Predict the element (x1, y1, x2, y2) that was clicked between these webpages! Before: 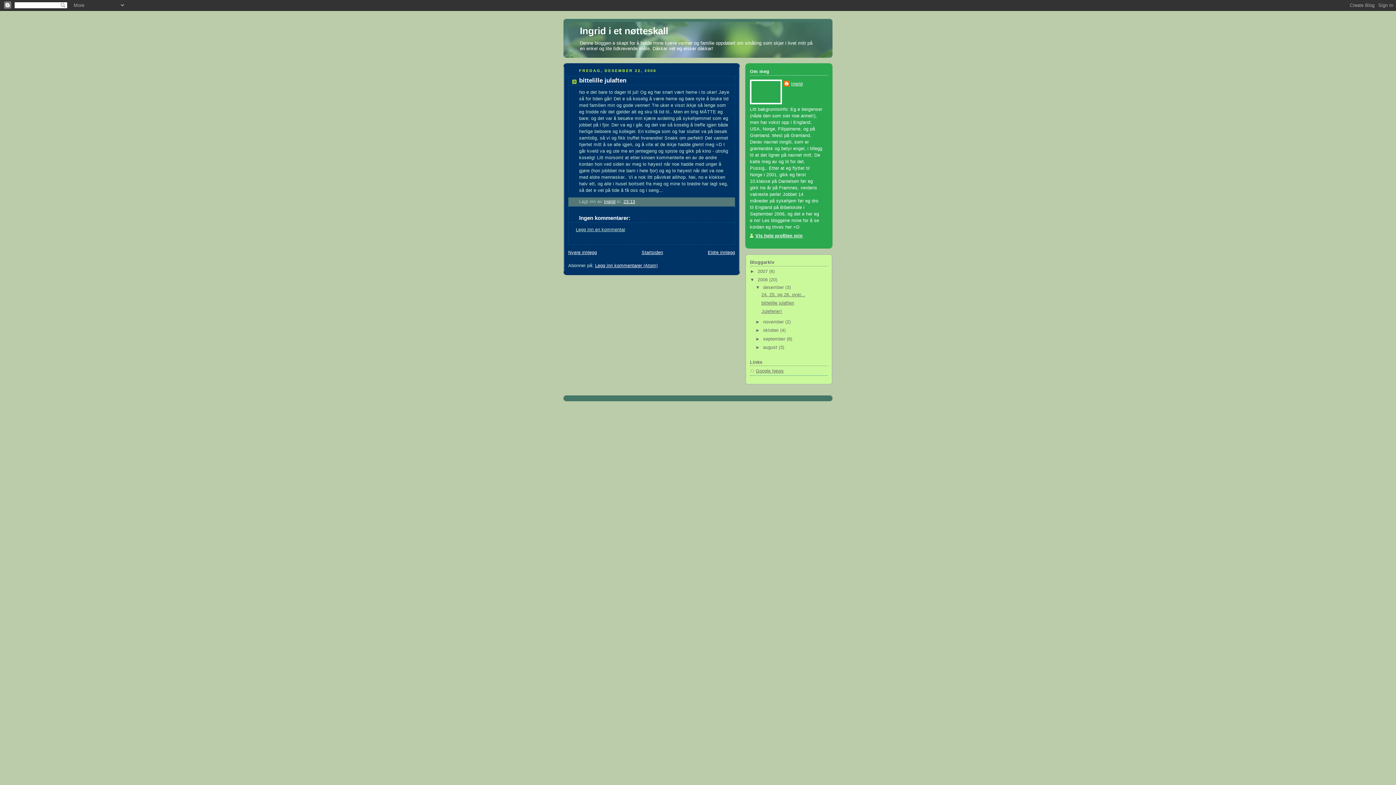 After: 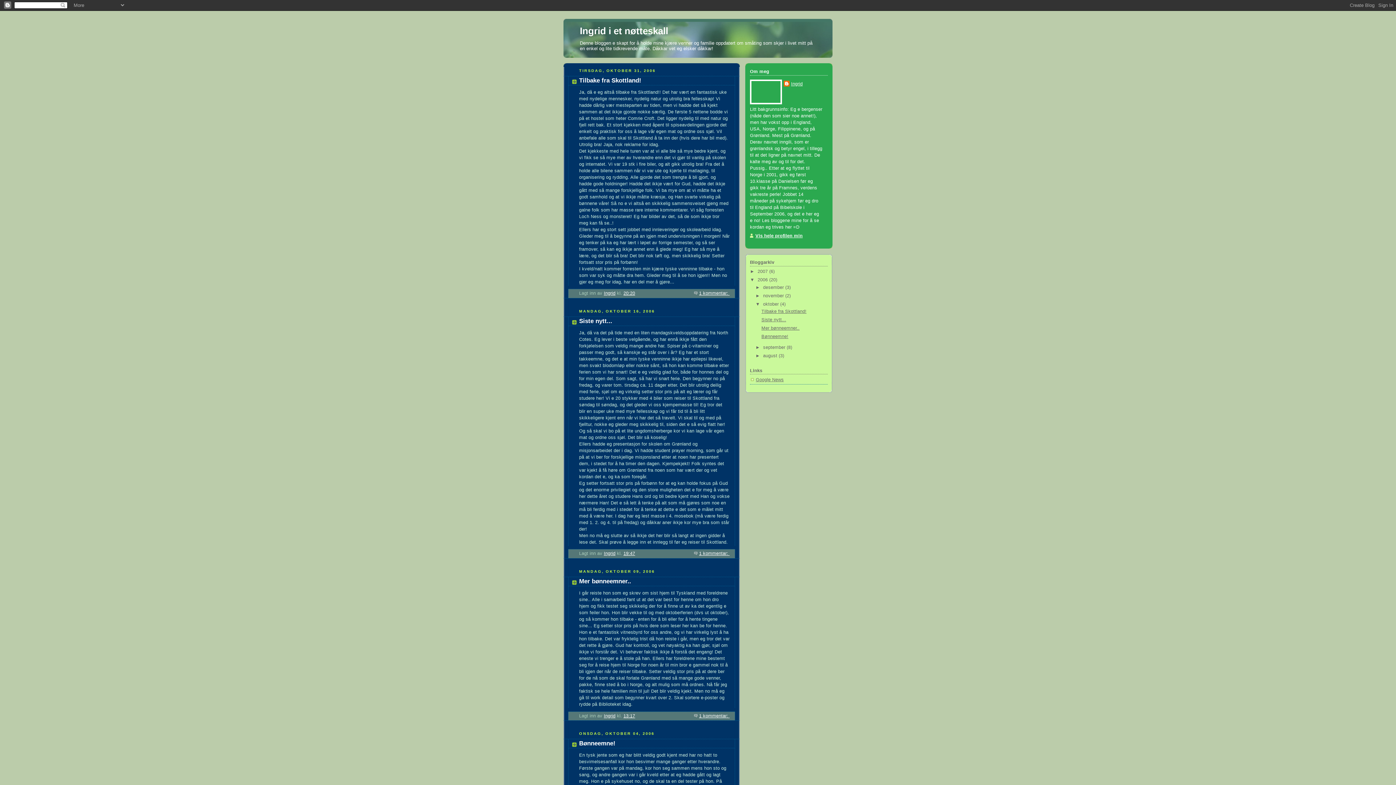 Action: bbox: (763, 328, 780, 333) label: oktober 